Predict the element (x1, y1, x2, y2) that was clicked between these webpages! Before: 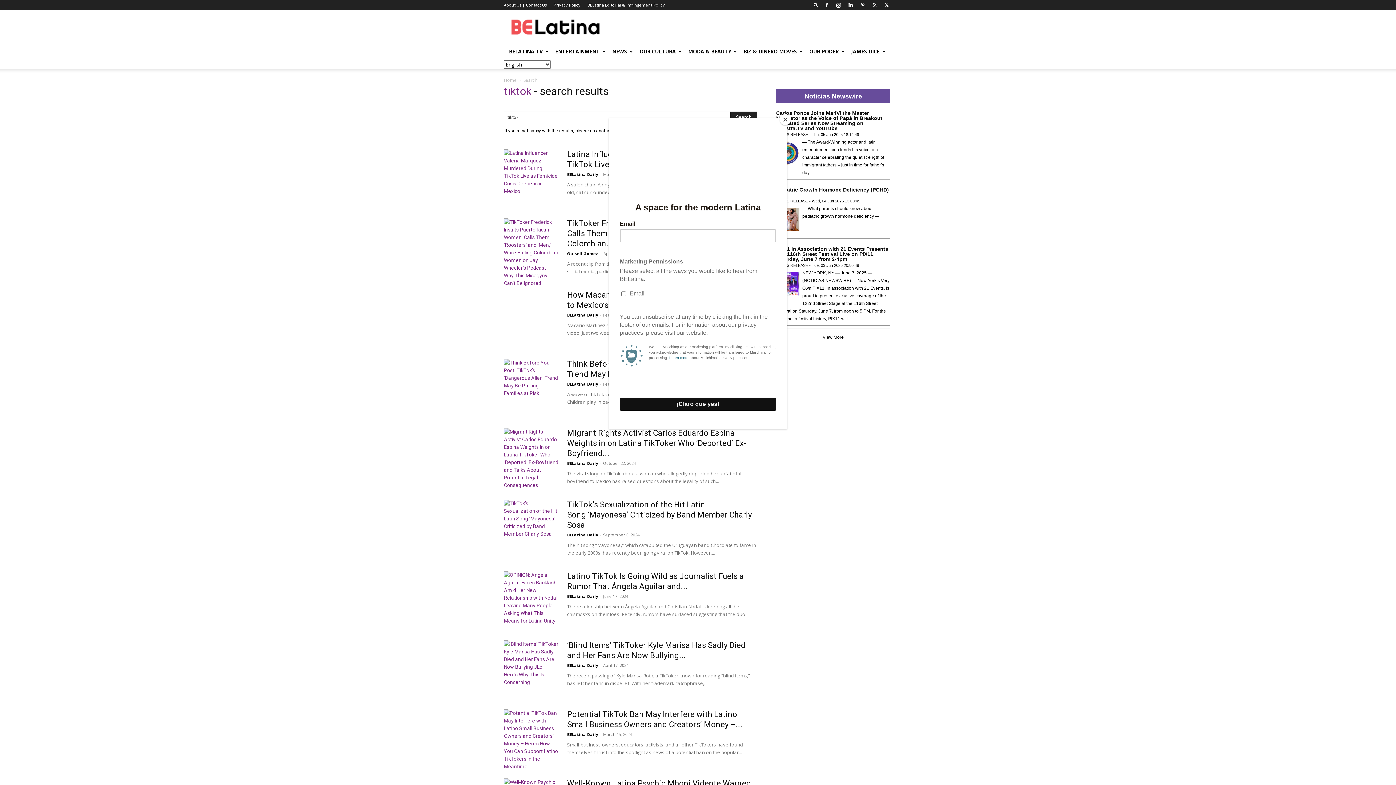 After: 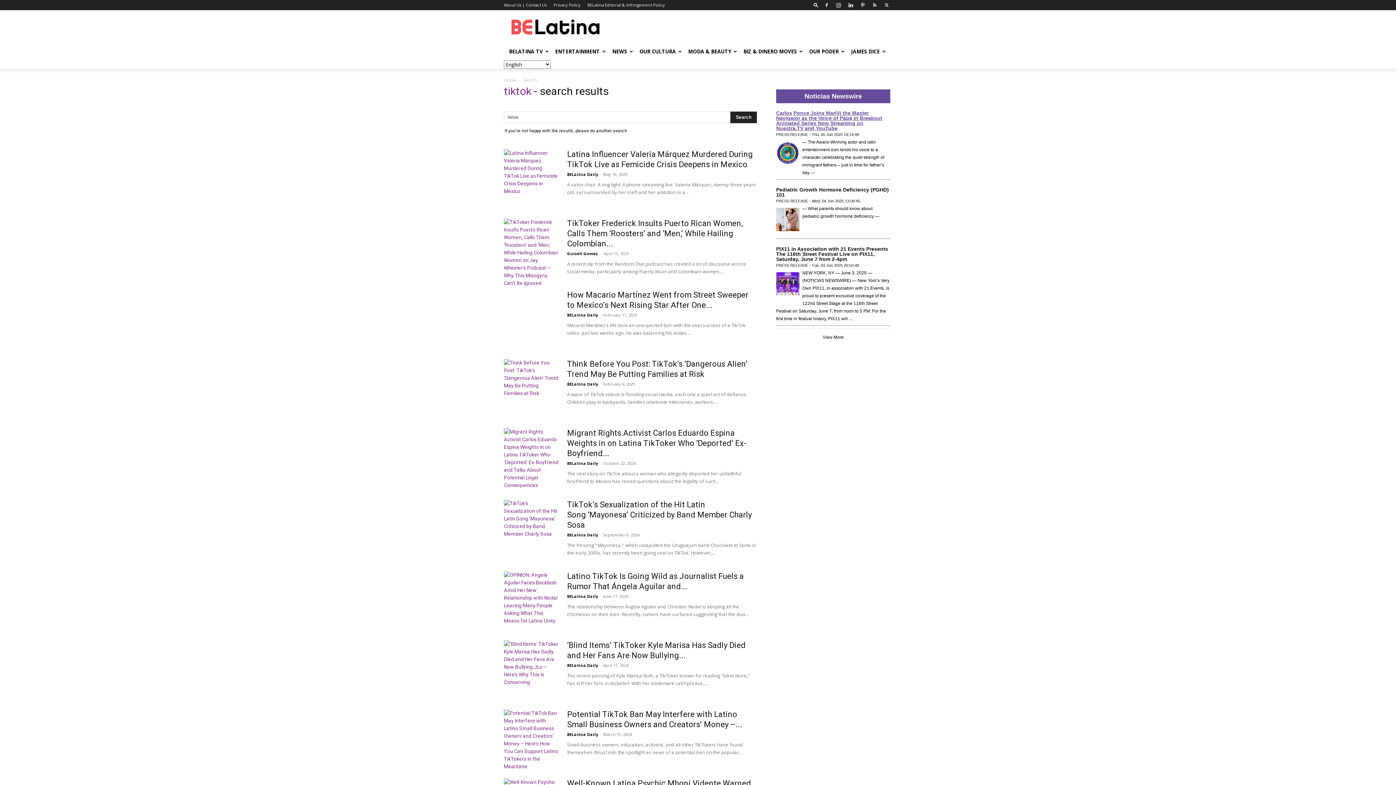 Action: label: Close bbox: (780, 114, 790, 125)